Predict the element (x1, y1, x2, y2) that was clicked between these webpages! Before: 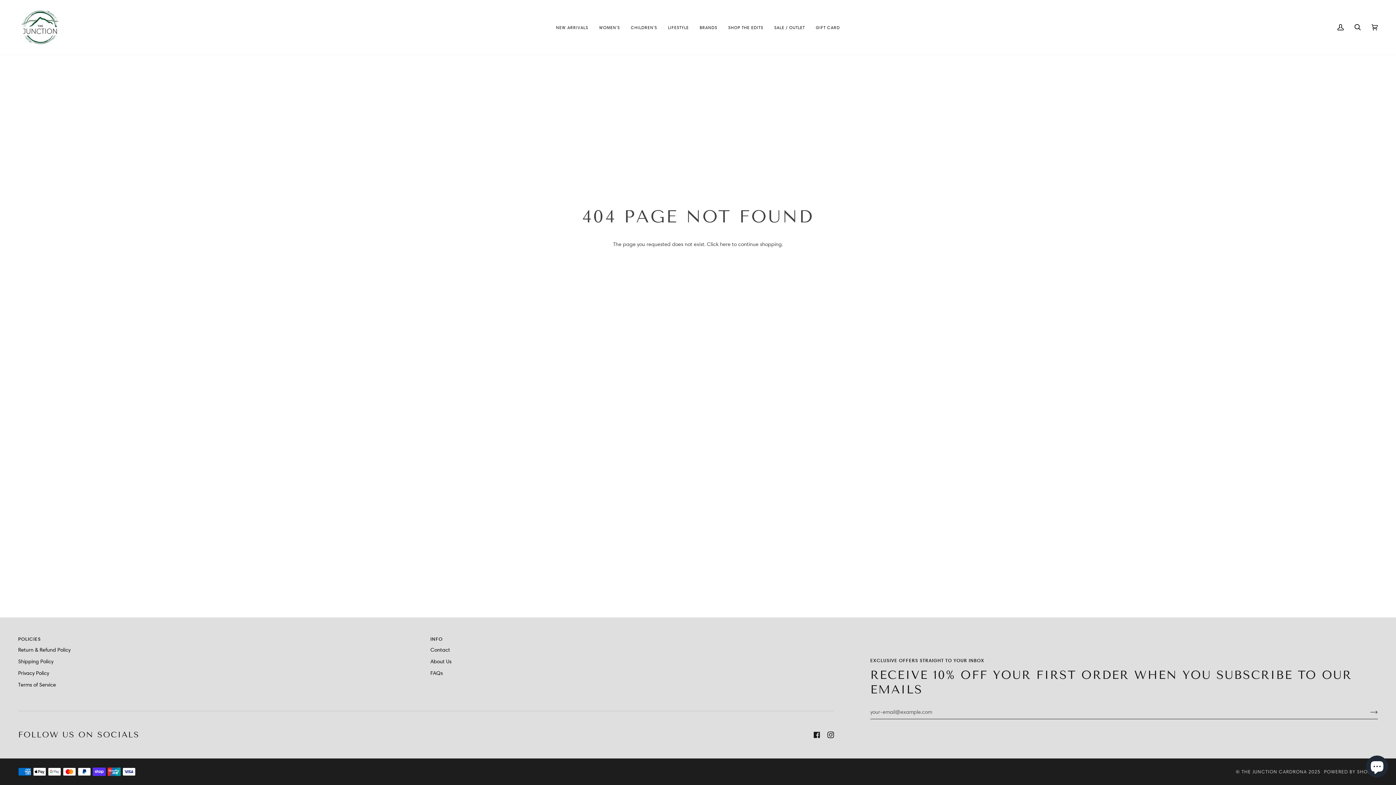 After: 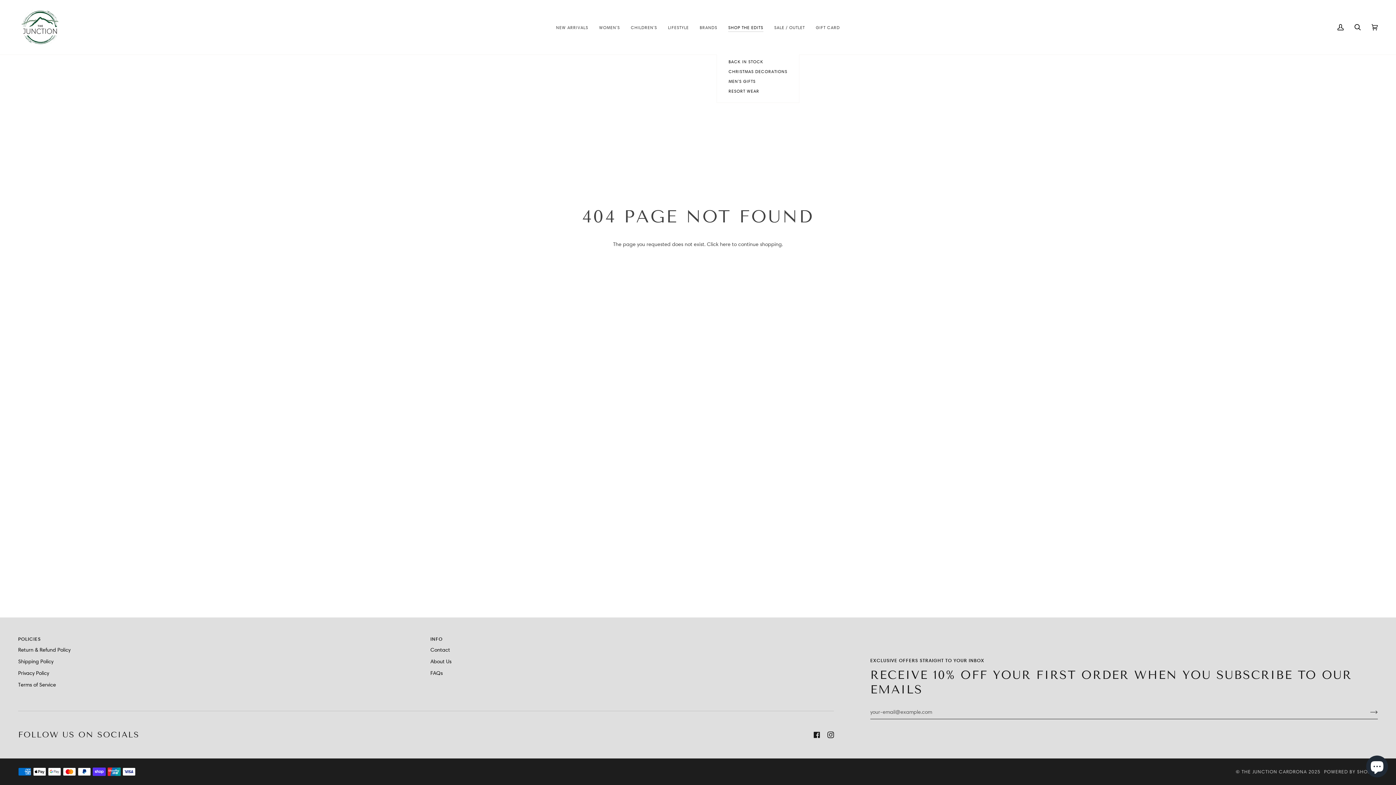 Action: bbox: (722, 0, 768, 54) label: SHOP THE EDITS